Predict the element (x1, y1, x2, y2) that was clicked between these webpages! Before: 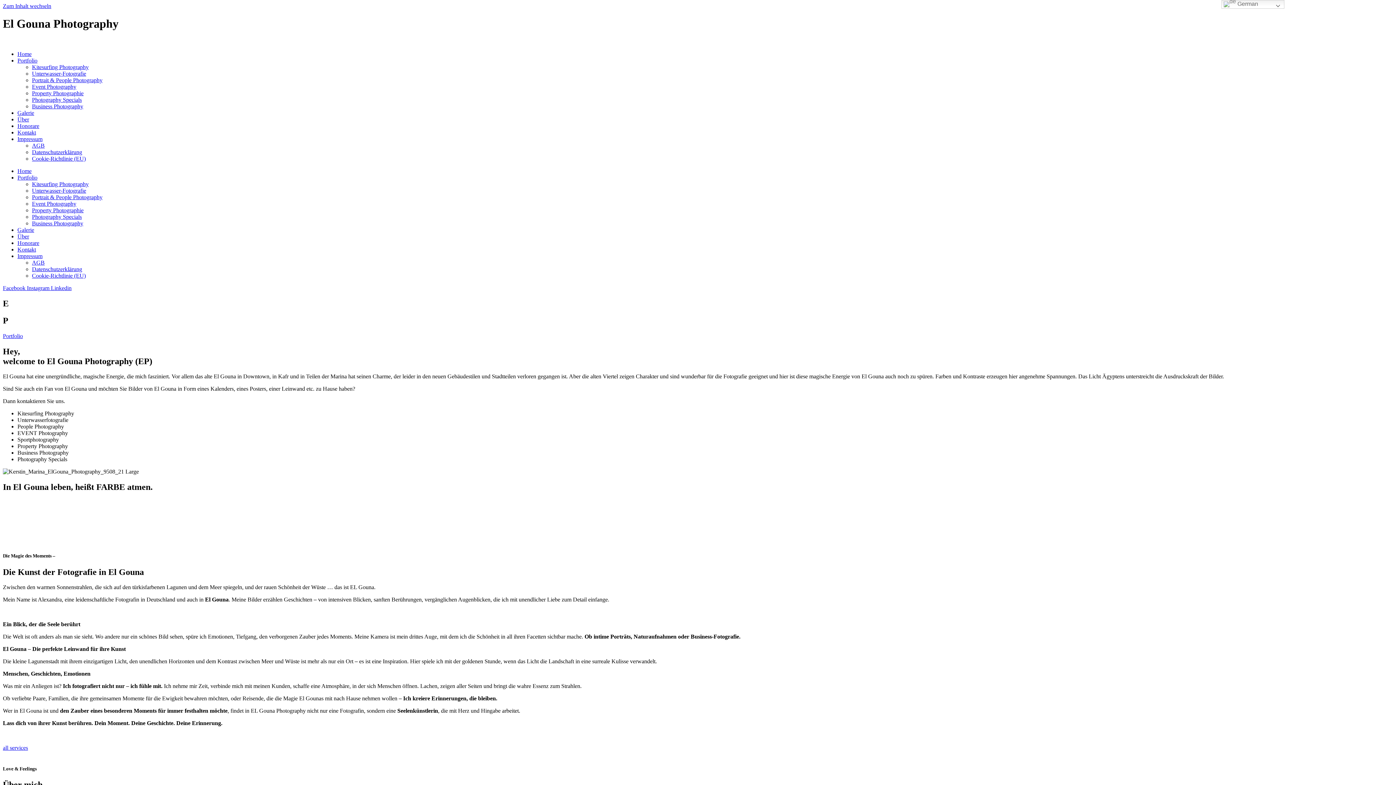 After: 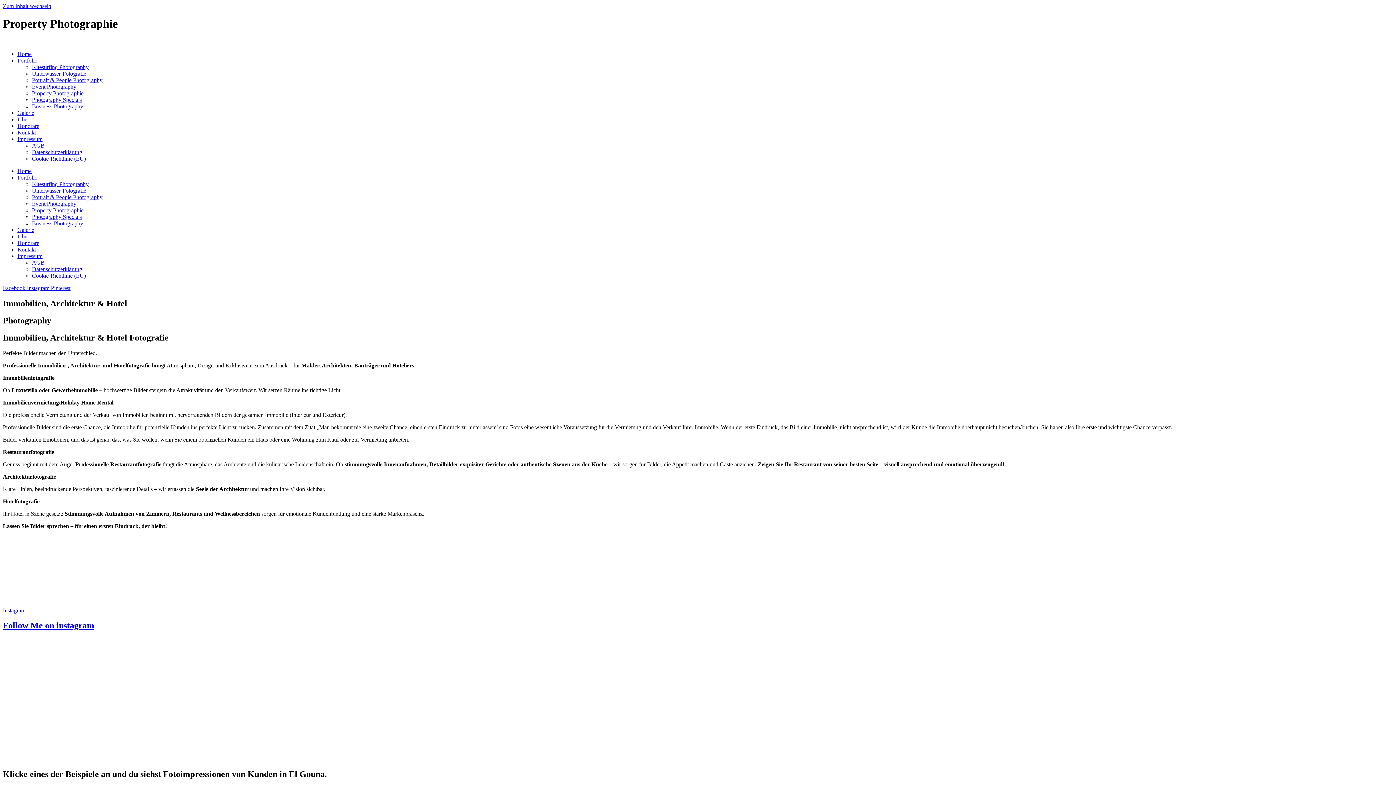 Action: bbox: (32, 207, 83, 213) label: Property Photographie